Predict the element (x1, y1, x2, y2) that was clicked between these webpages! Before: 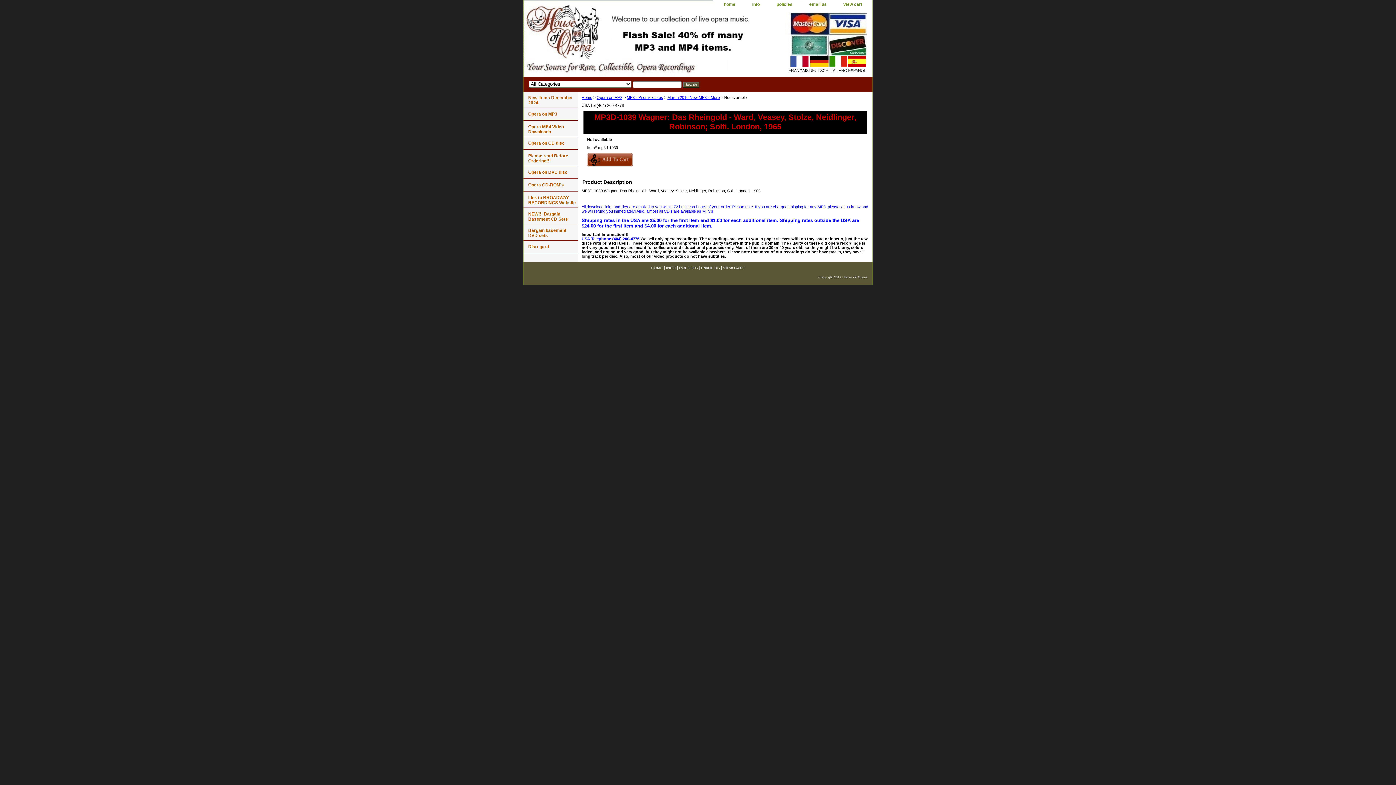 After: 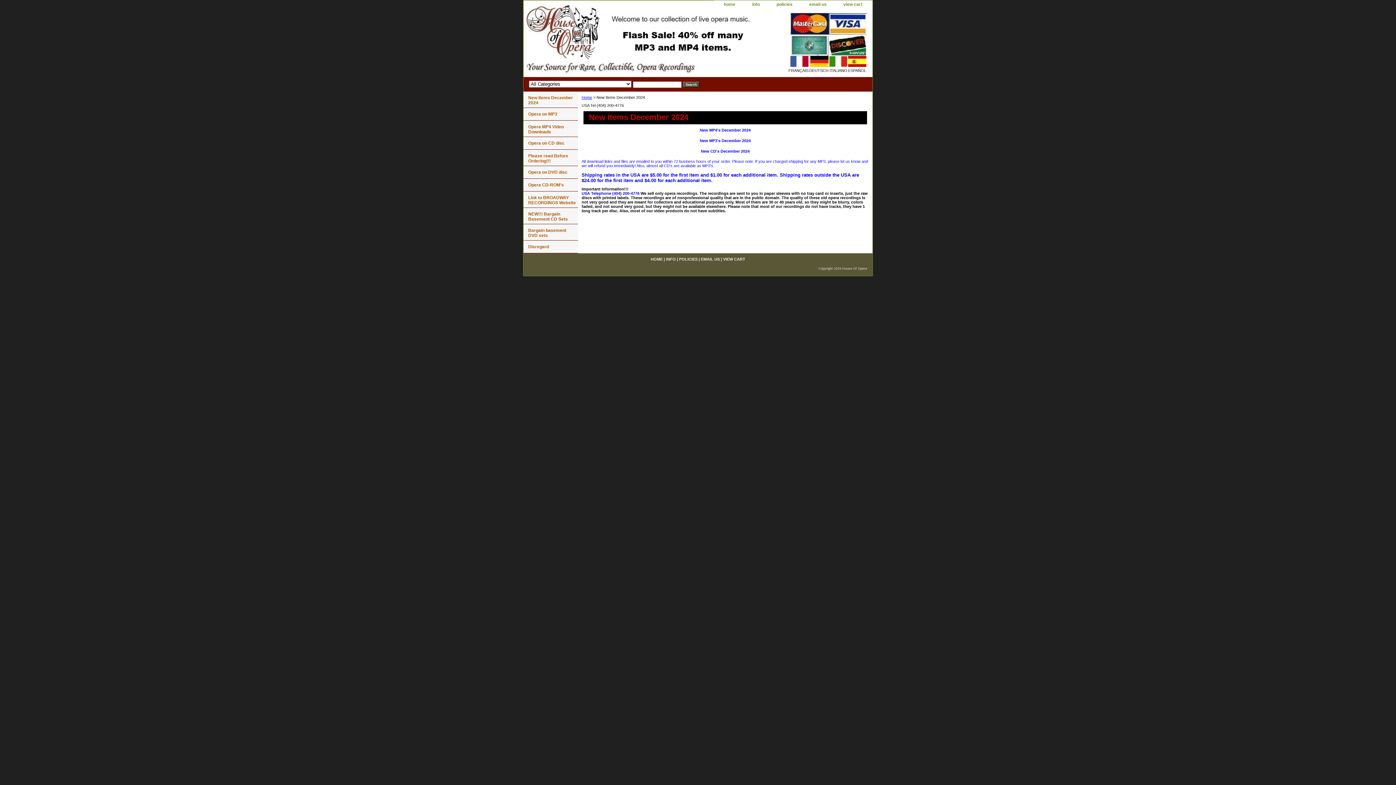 Action: bbox: (523, 91, 578, 108) label: New Items December 2024